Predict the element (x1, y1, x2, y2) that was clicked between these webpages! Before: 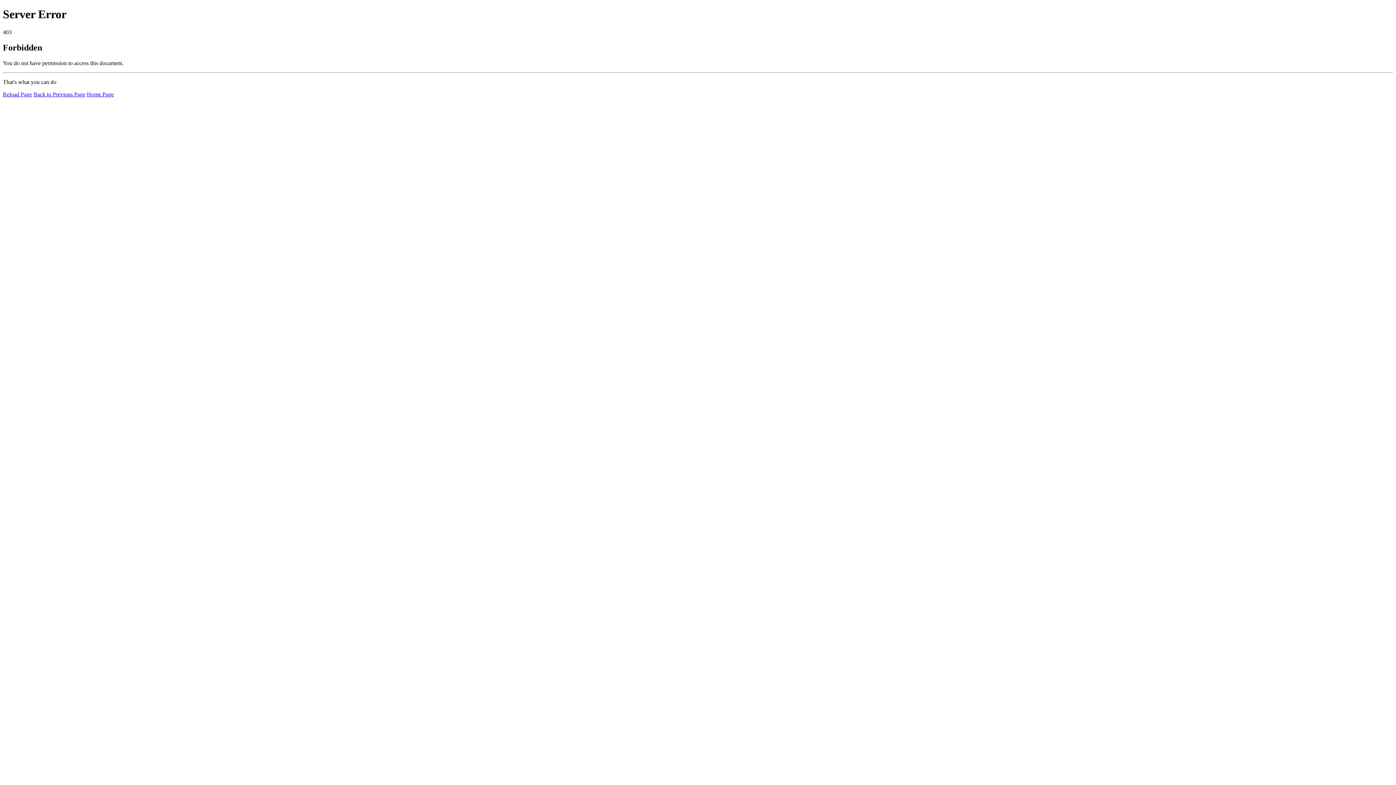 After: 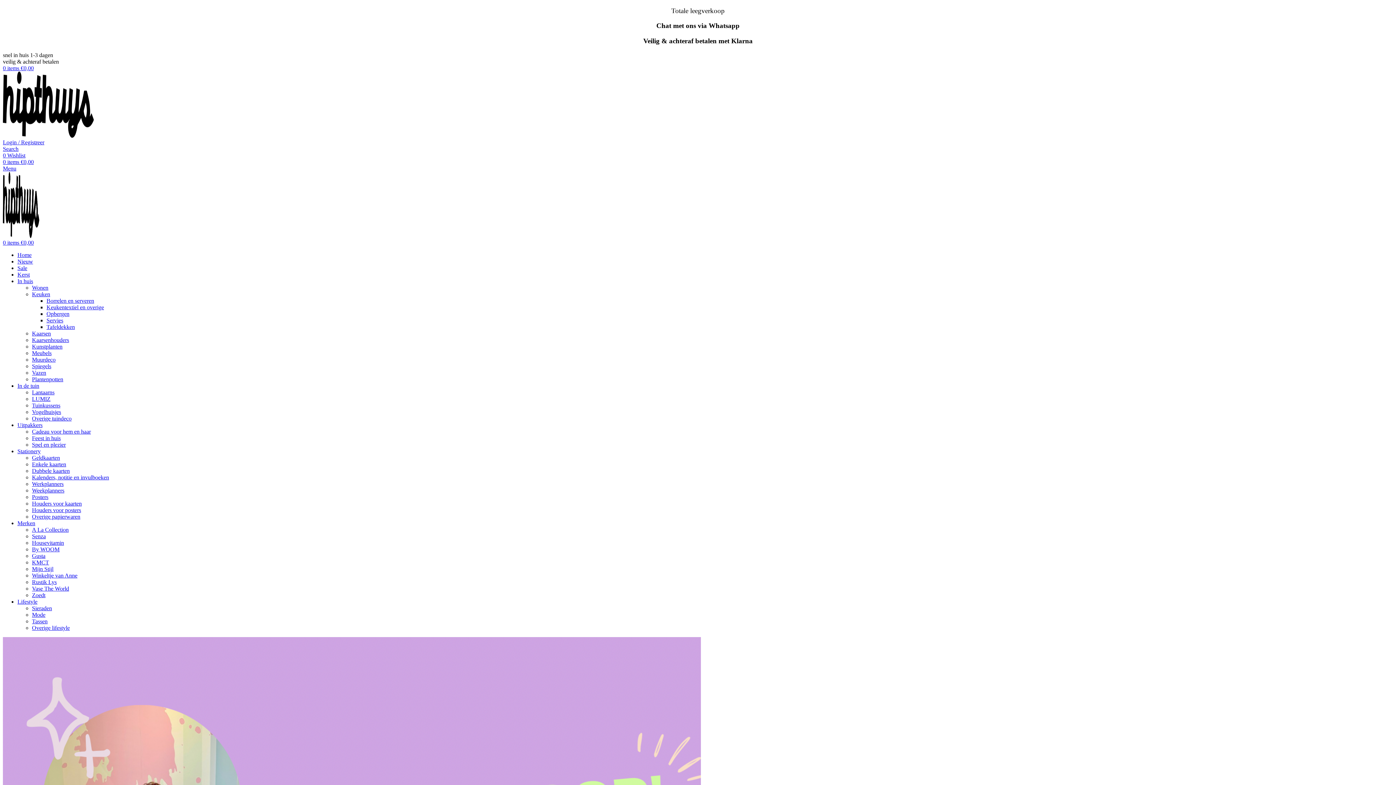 Action: label: Home Page bbox: (86, 91, 113, 97)